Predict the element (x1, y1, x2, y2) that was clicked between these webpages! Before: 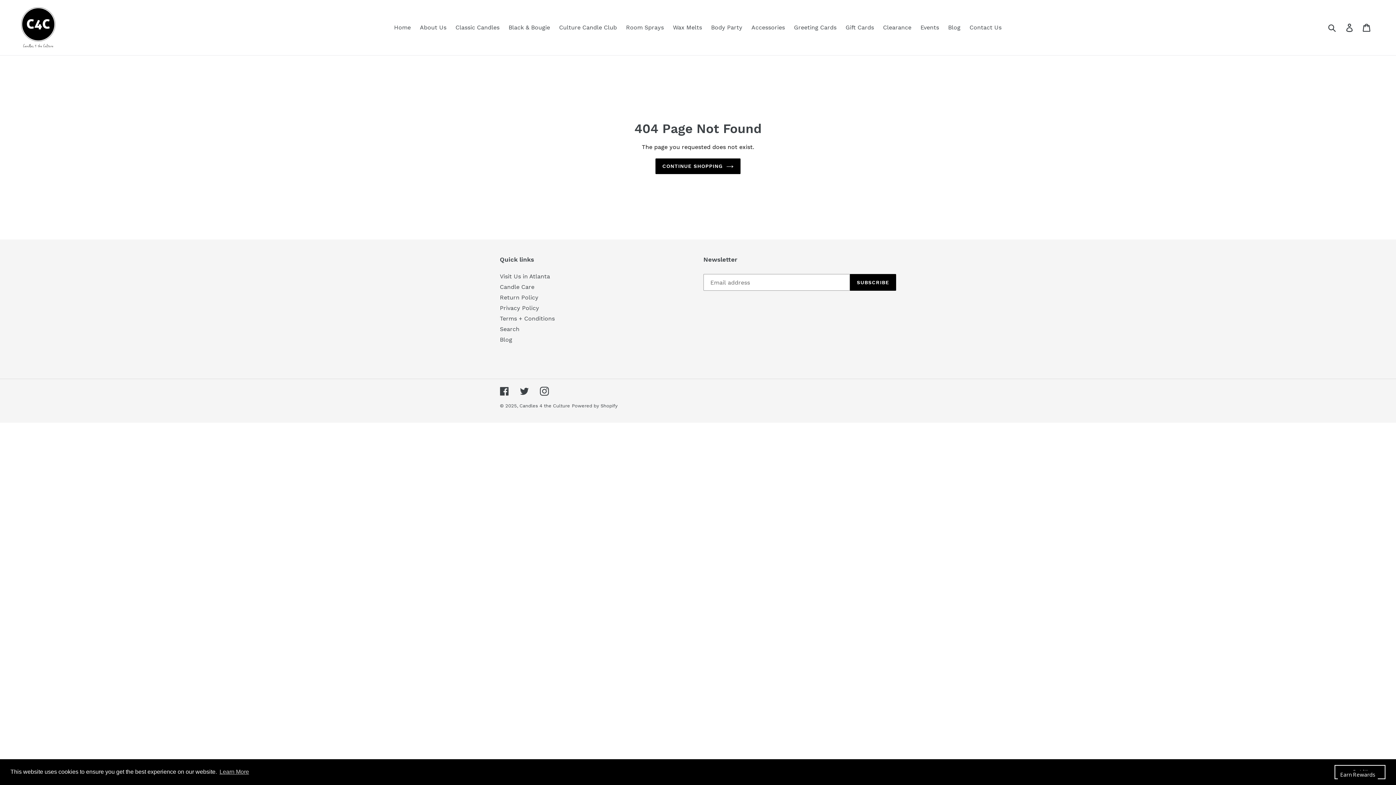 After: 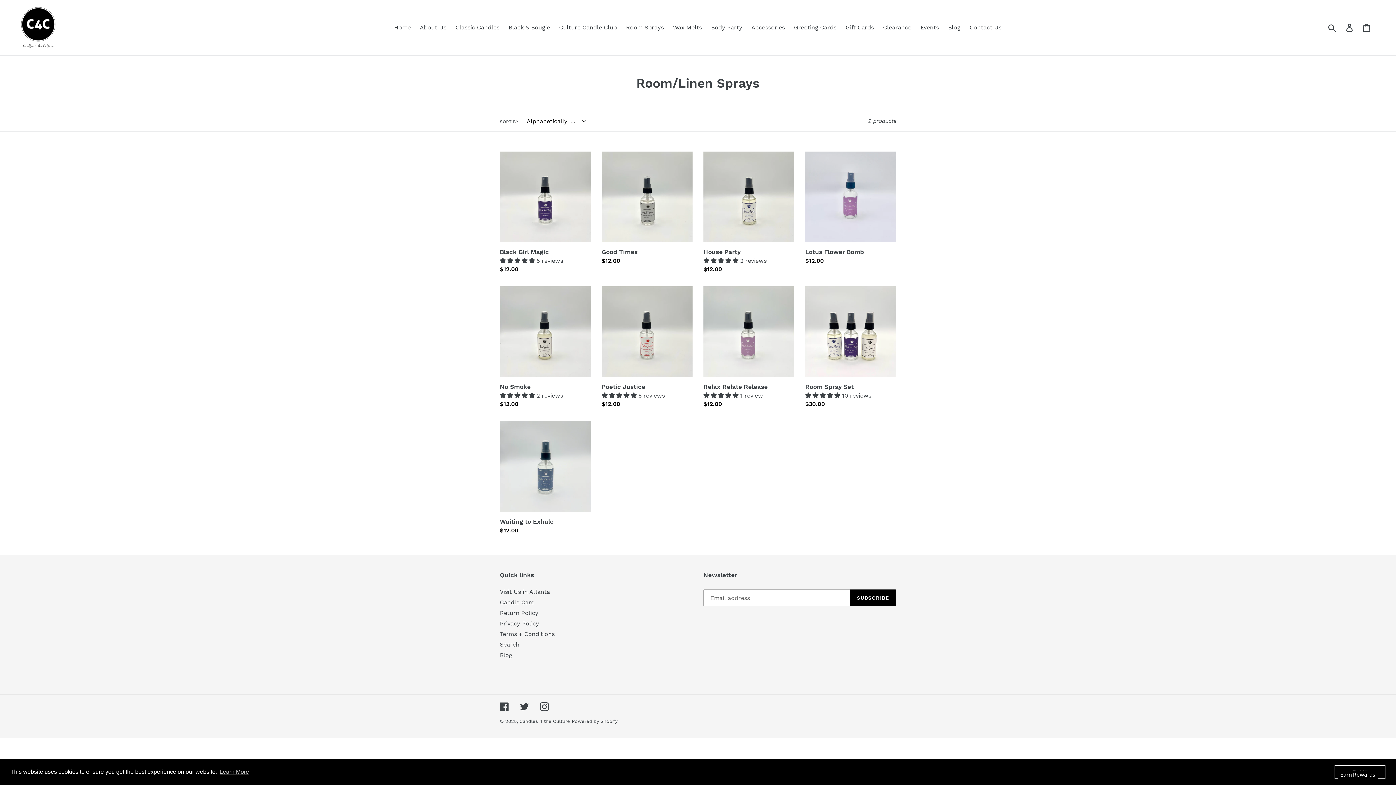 Action: bbox: (622, 22, 667, 33) label: Room Sprays